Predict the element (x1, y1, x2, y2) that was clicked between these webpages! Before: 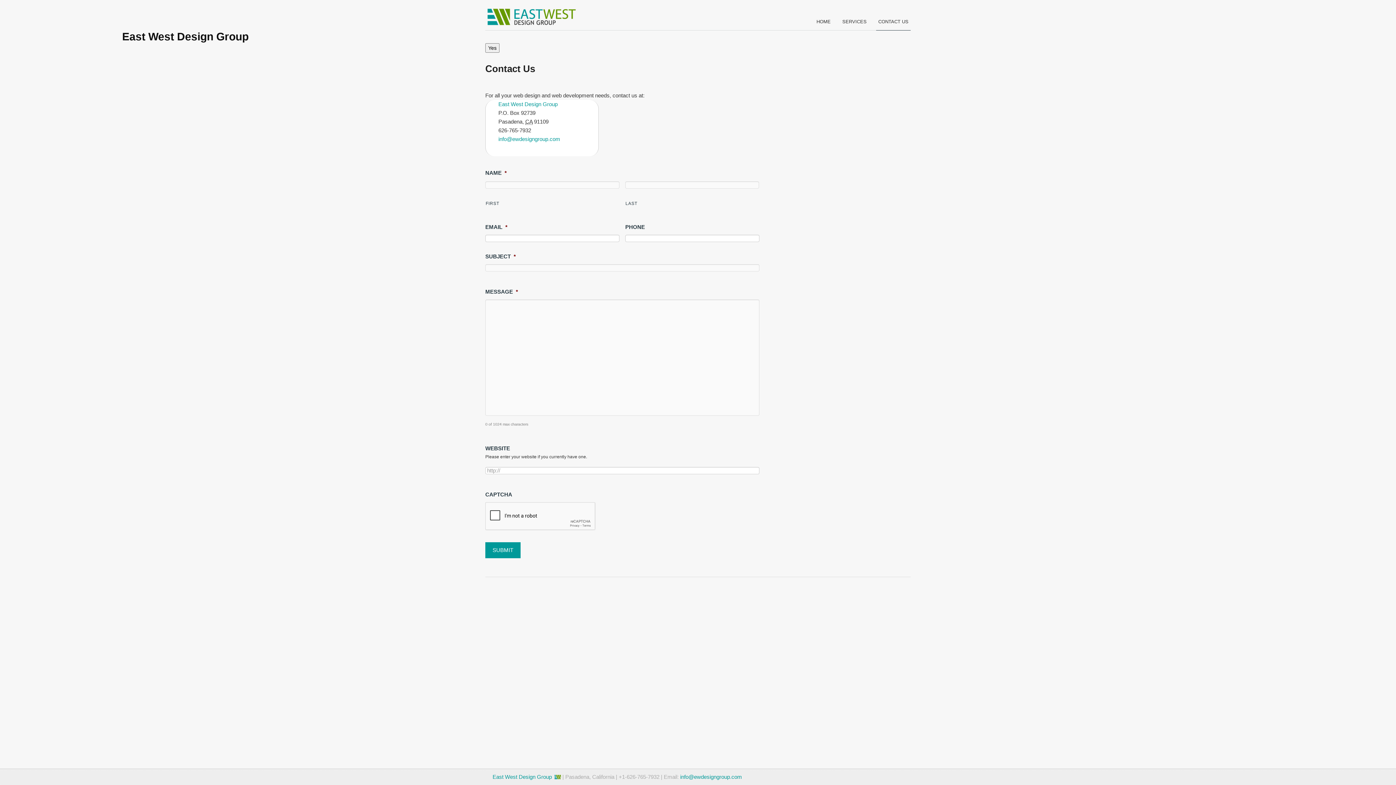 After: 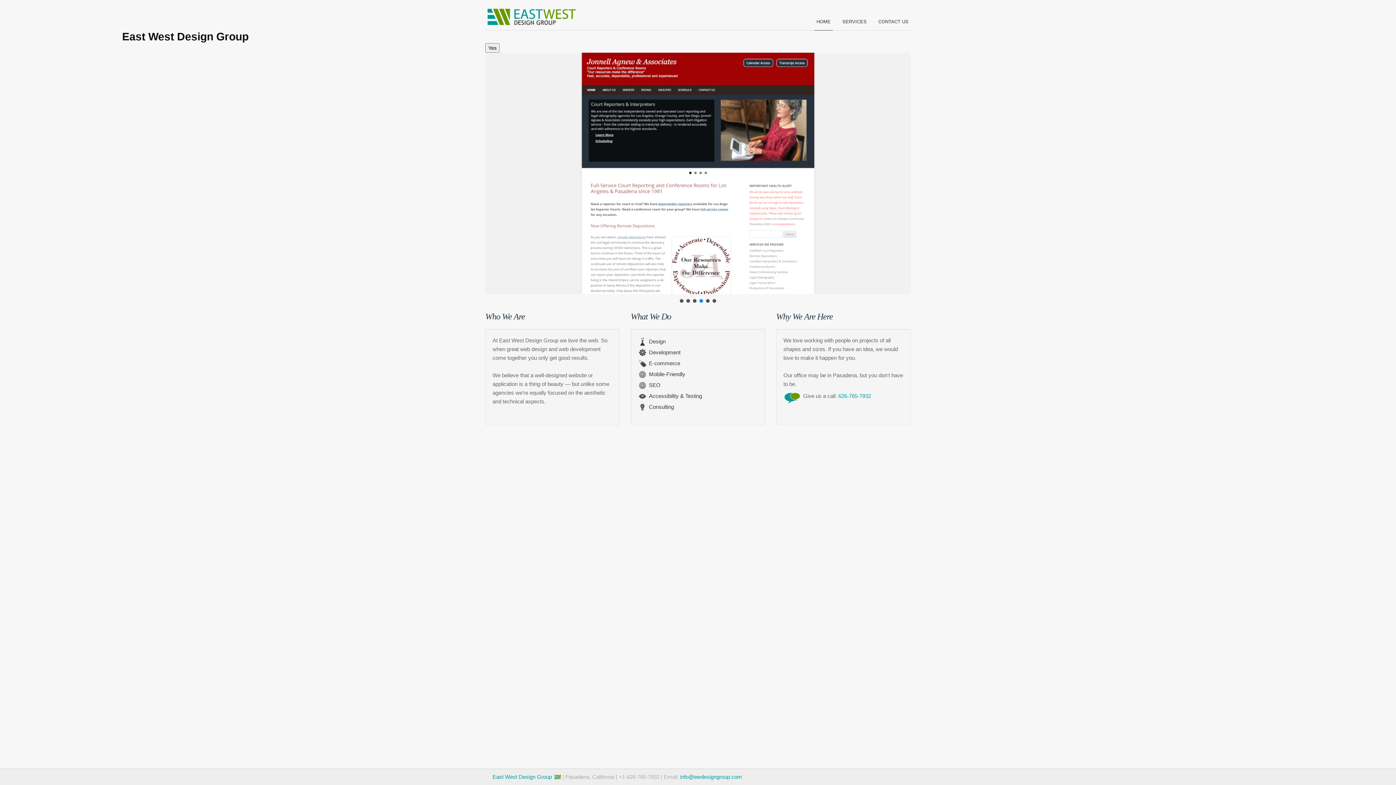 Action: bbox: (814, 17, 833, 30) label: HOME